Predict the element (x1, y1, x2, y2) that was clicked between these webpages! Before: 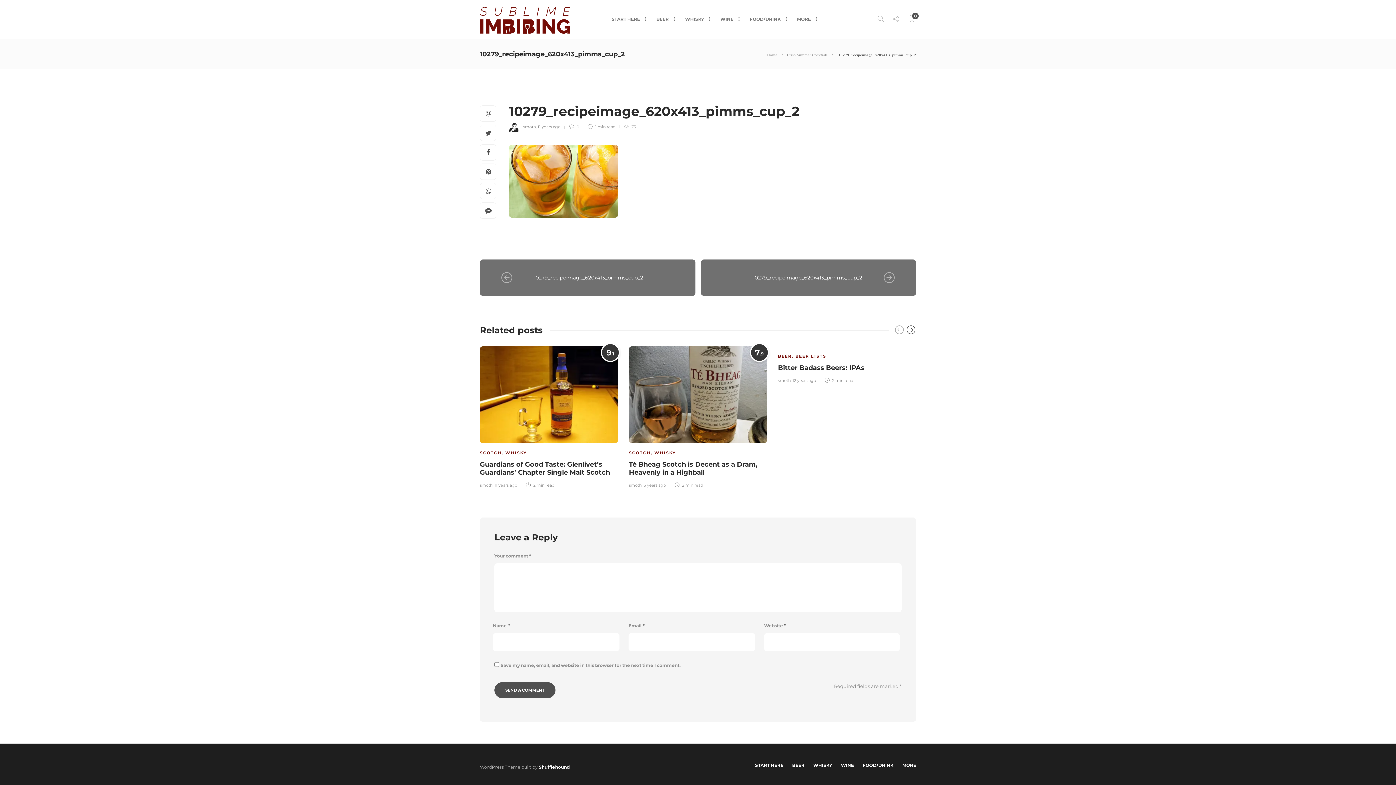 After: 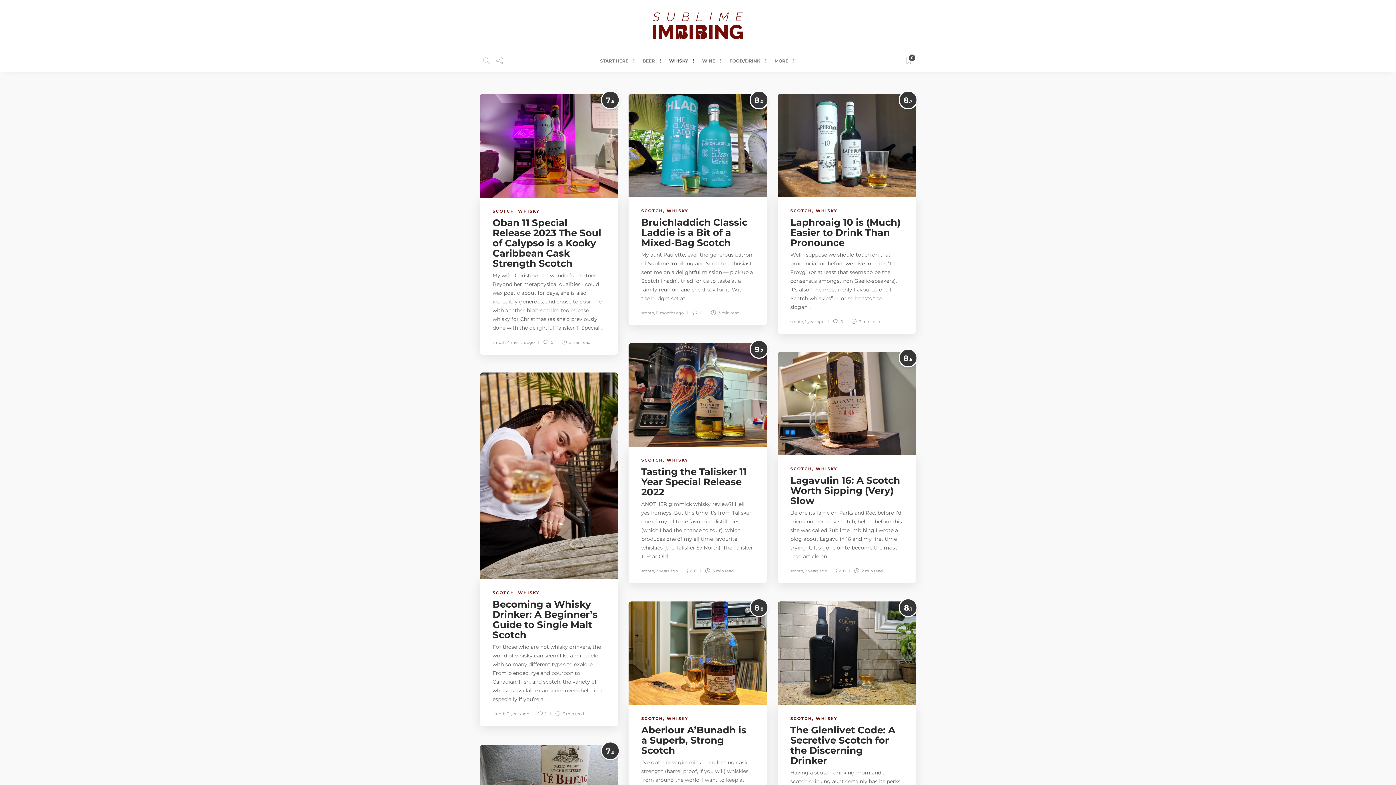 Action: label: SCOTCH bbox: (629, 450, 650, 455)